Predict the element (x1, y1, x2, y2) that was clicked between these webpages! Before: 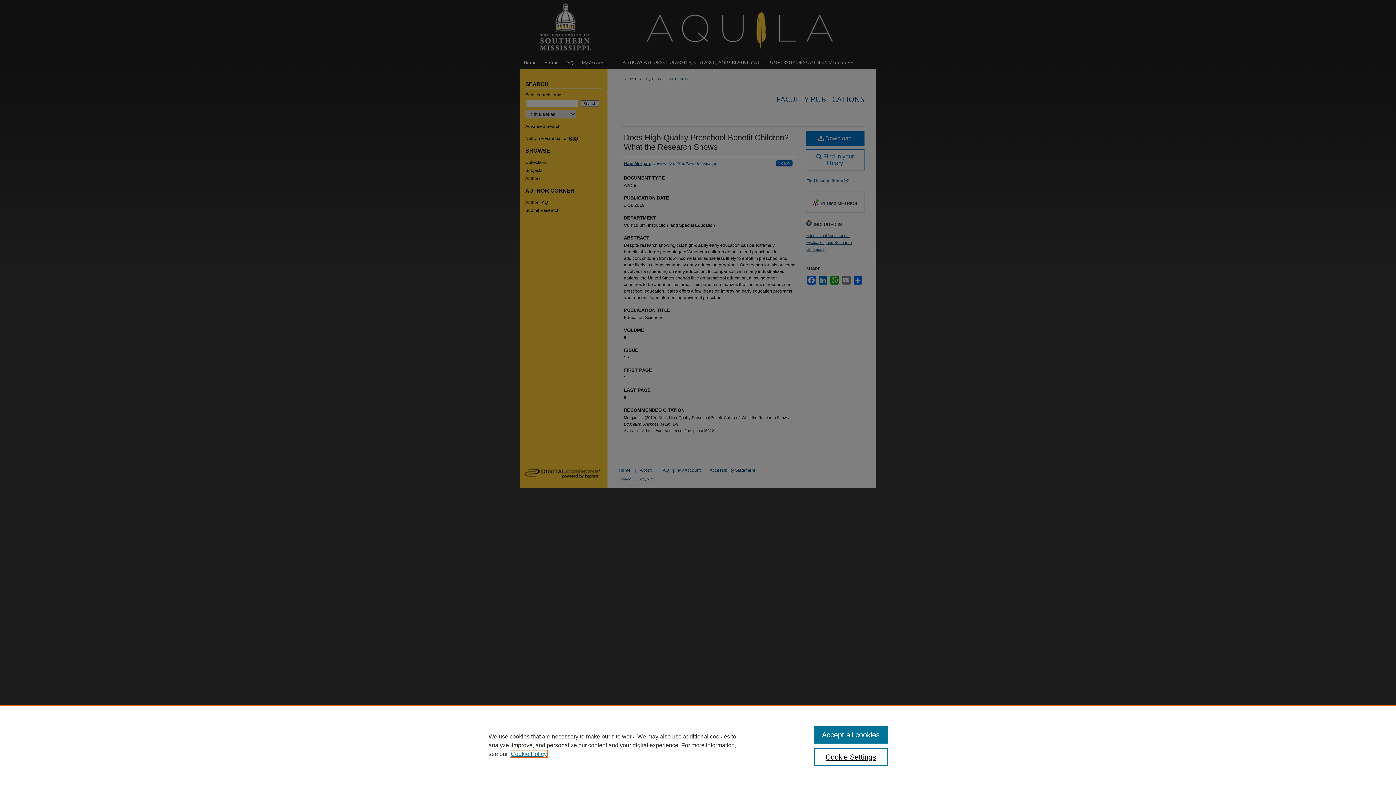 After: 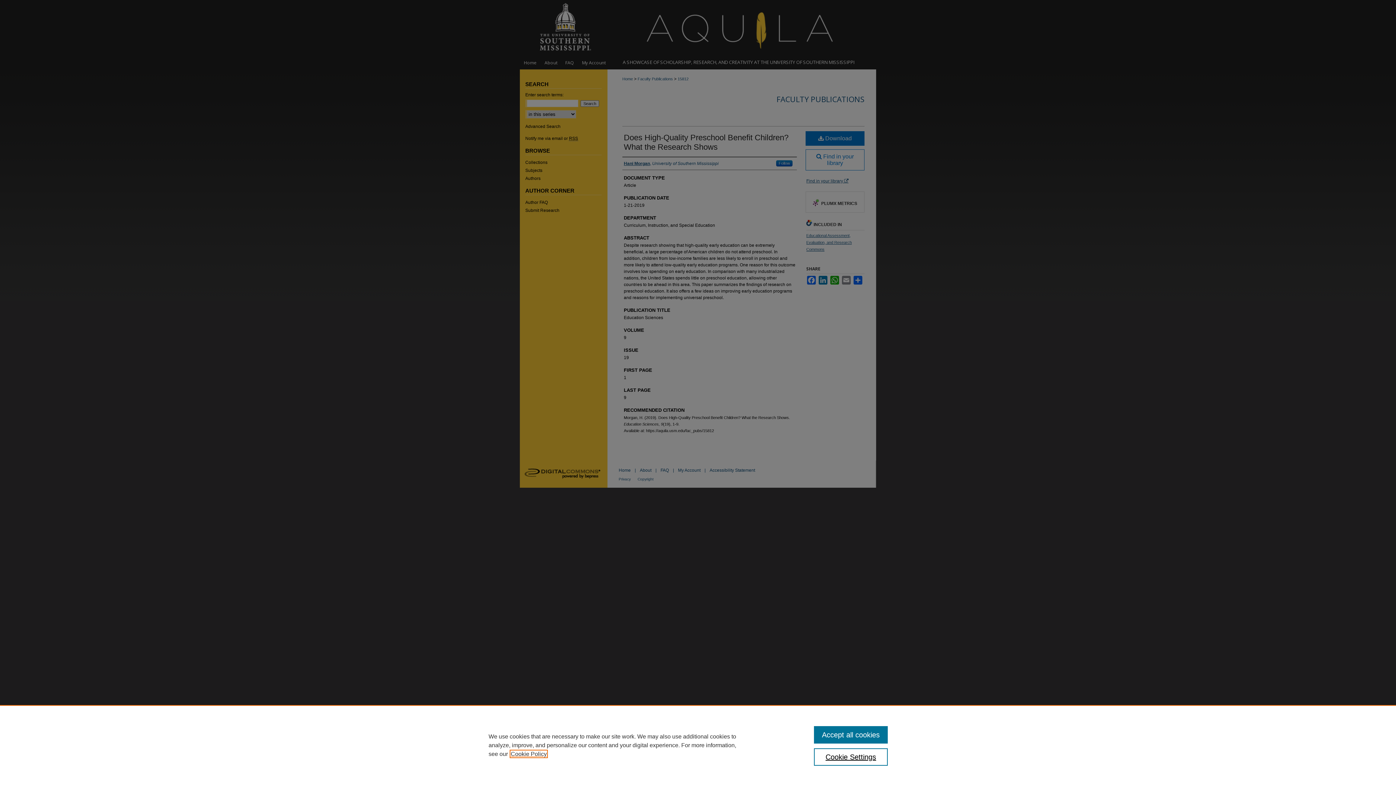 Action: label: , opens in a new tab bbox: (510, 751, 546, 757)